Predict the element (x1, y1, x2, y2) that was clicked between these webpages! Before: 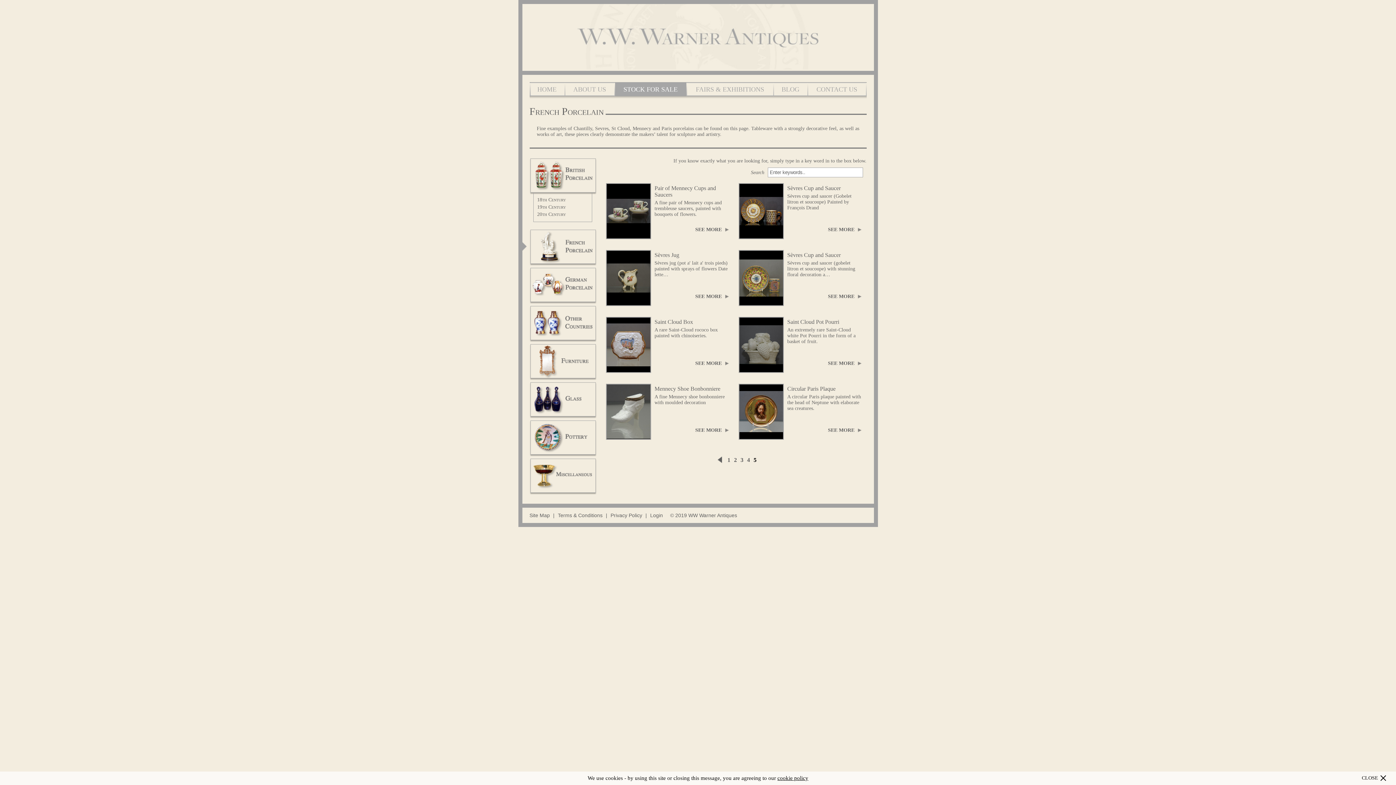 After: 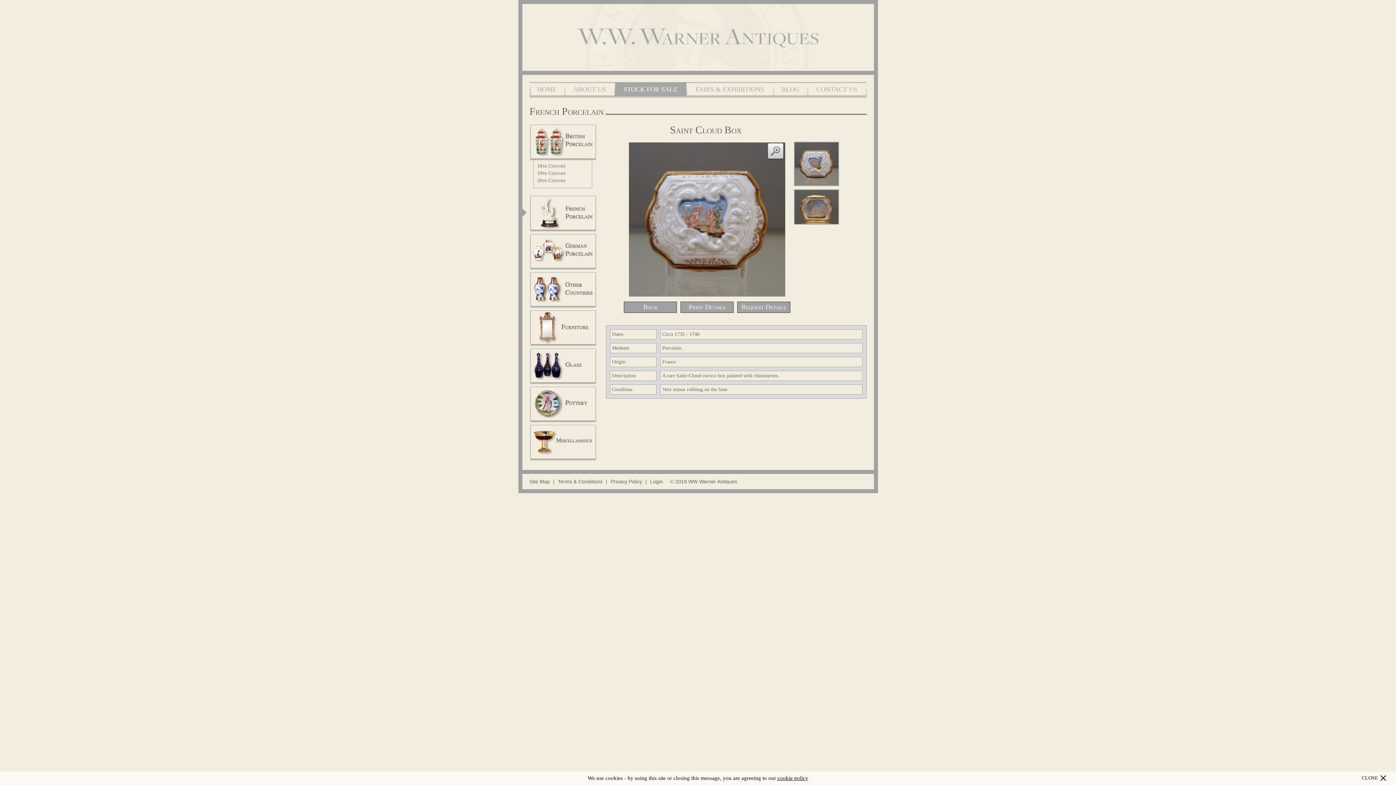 Action: bbox: (606, 341, 650, 347)